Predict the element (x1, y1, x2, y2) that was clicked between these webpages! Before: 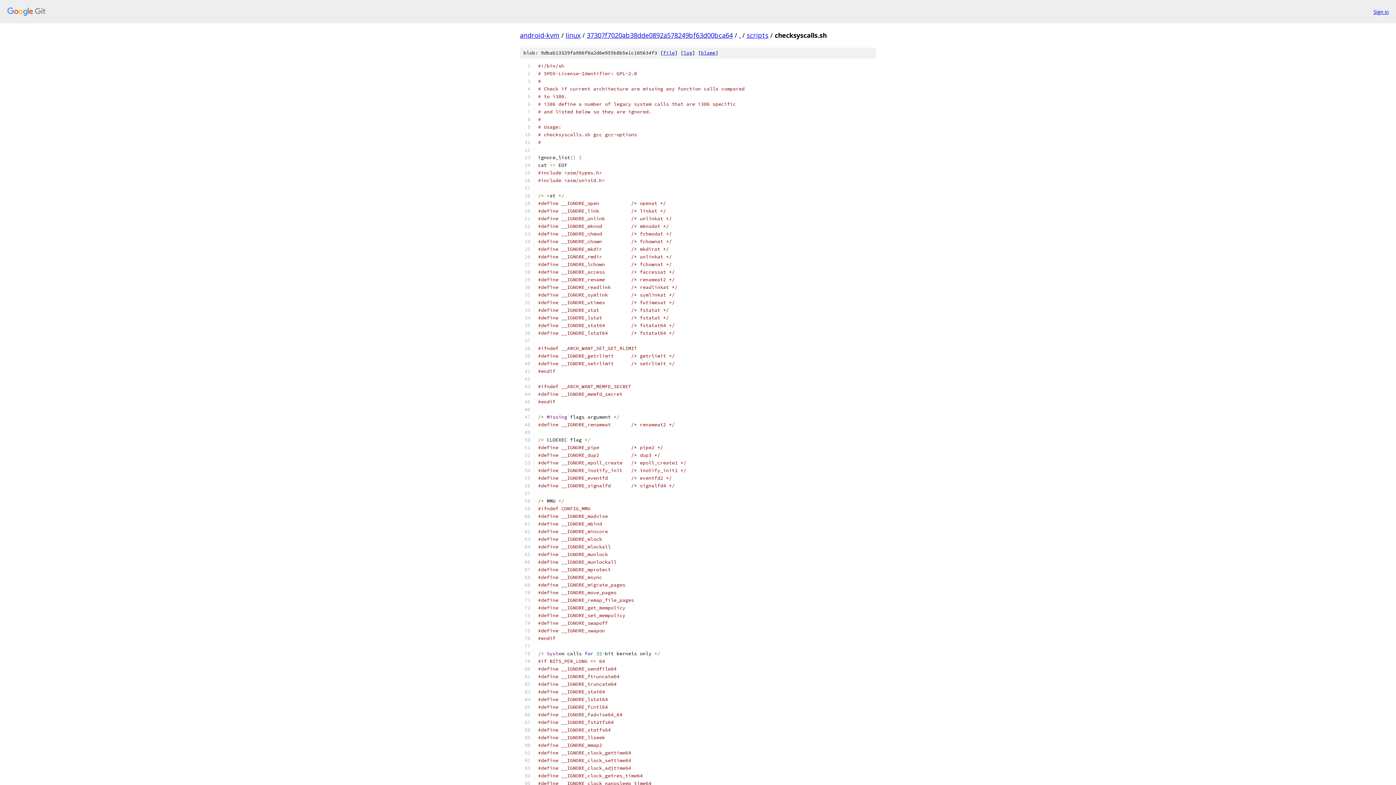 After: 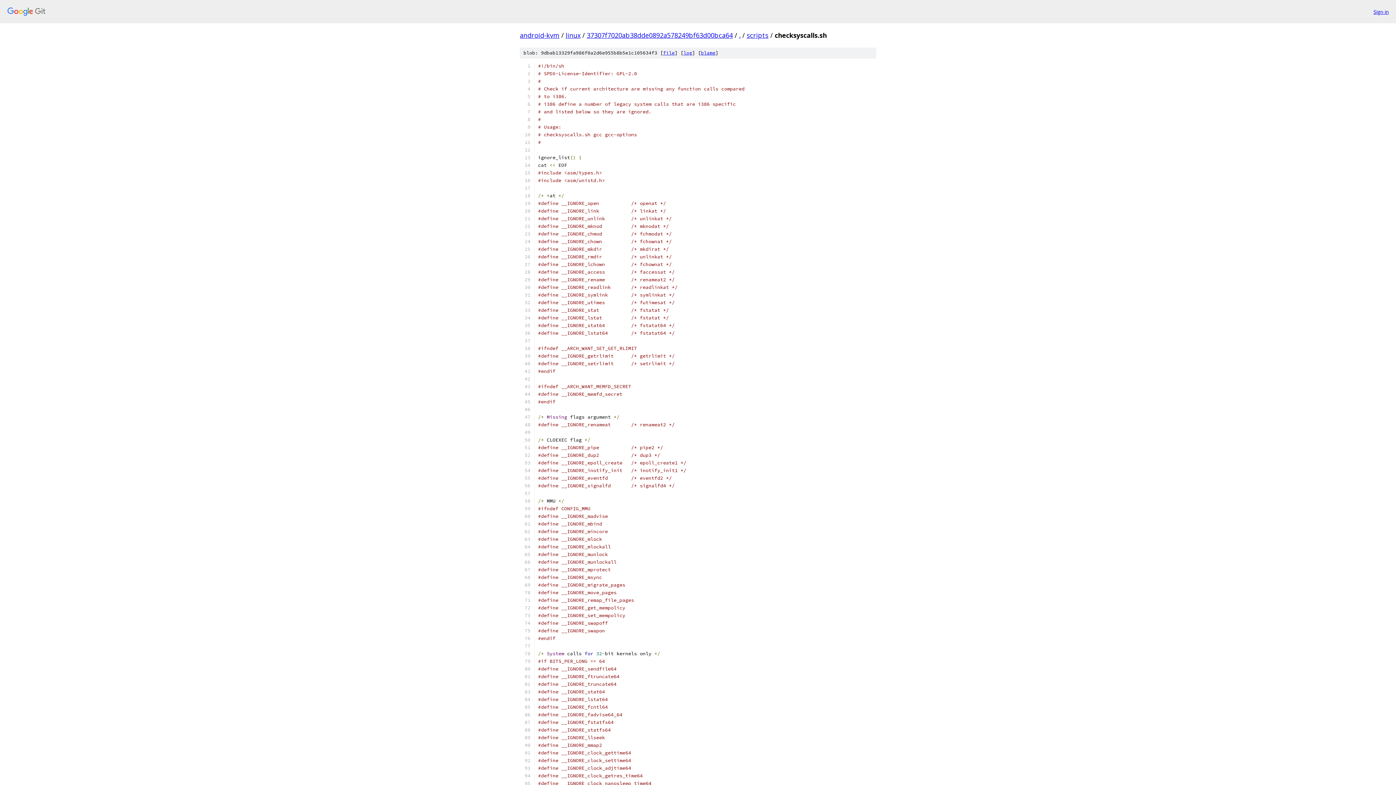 Action: label: file bbox: (663, 49, 674, 56)